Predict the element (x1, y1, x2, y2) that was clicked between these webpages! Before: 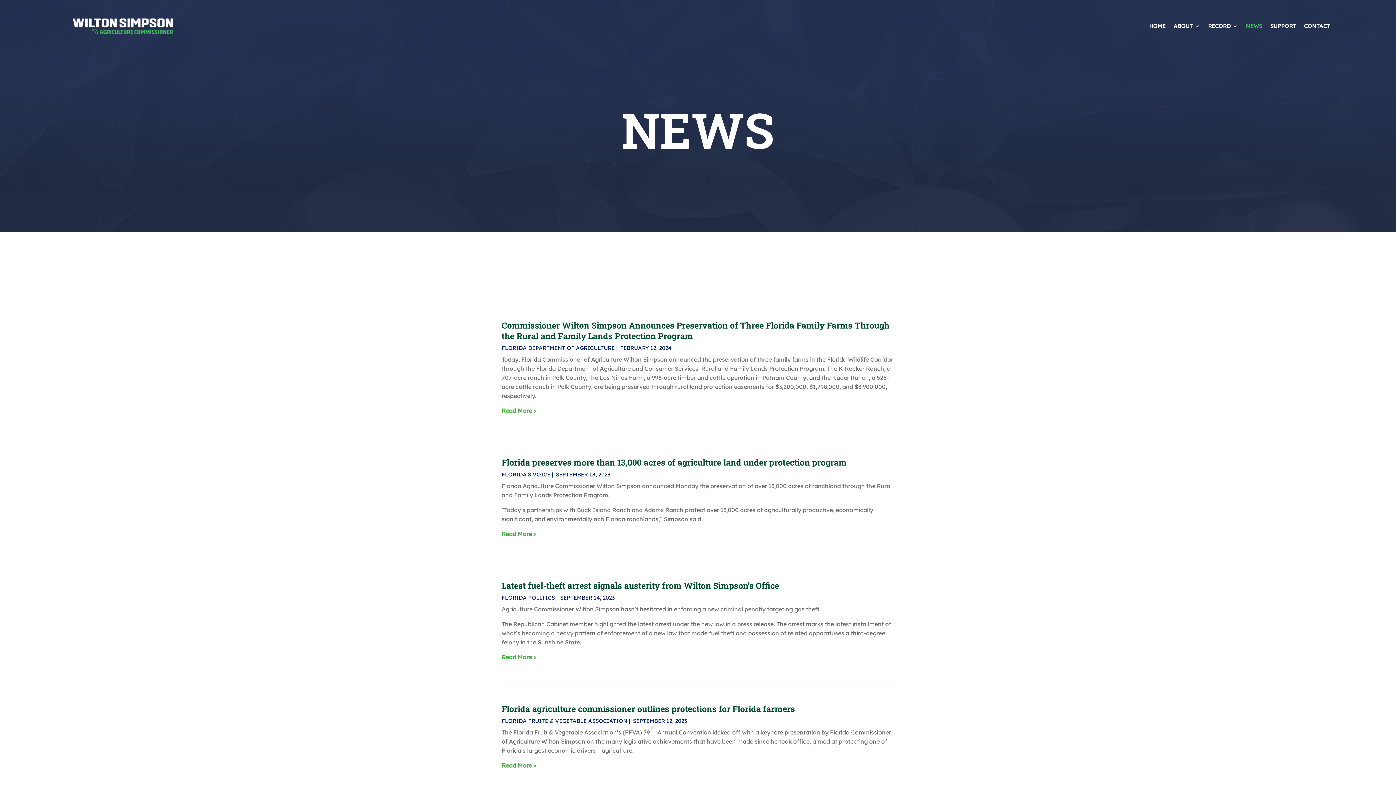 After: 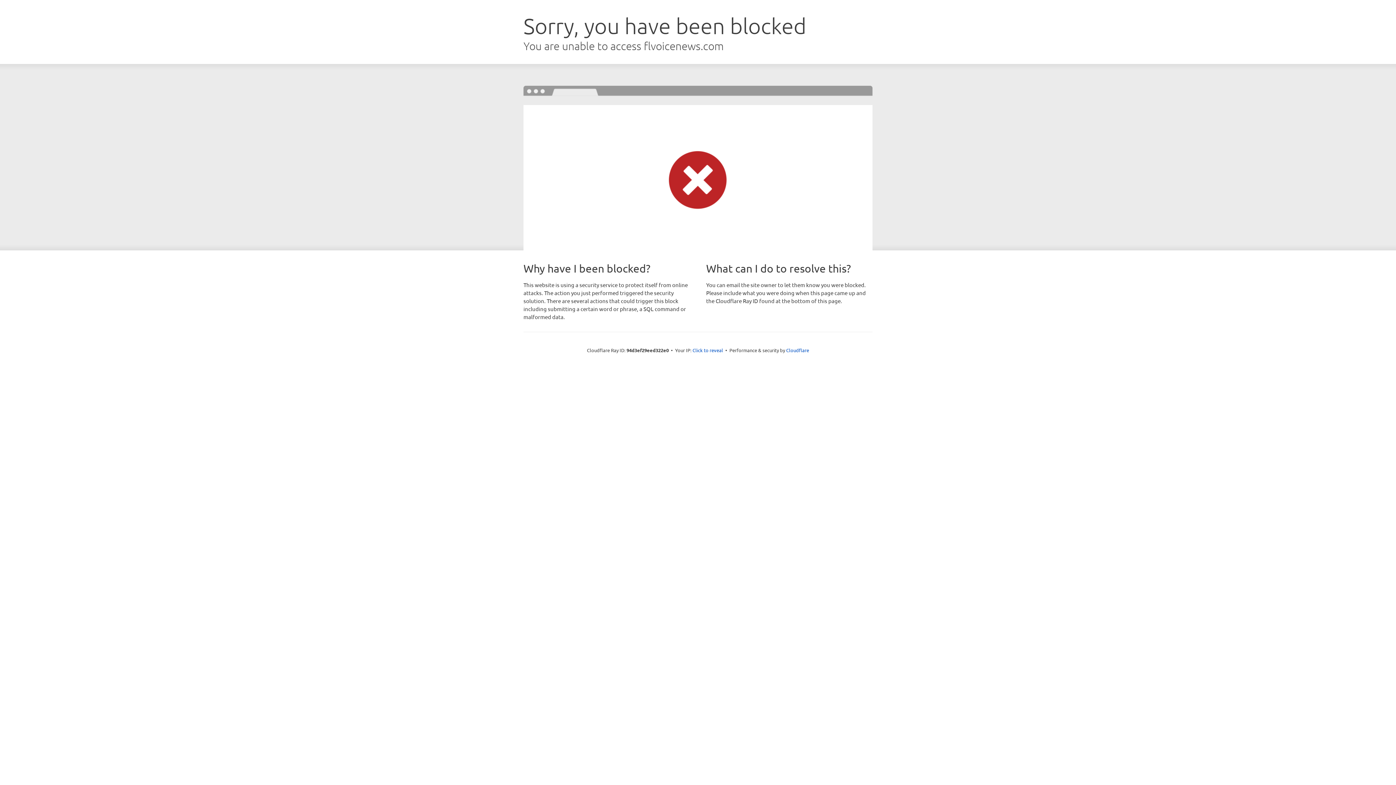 Action: label: Read More > bbox: (501, 530, 536, 537)